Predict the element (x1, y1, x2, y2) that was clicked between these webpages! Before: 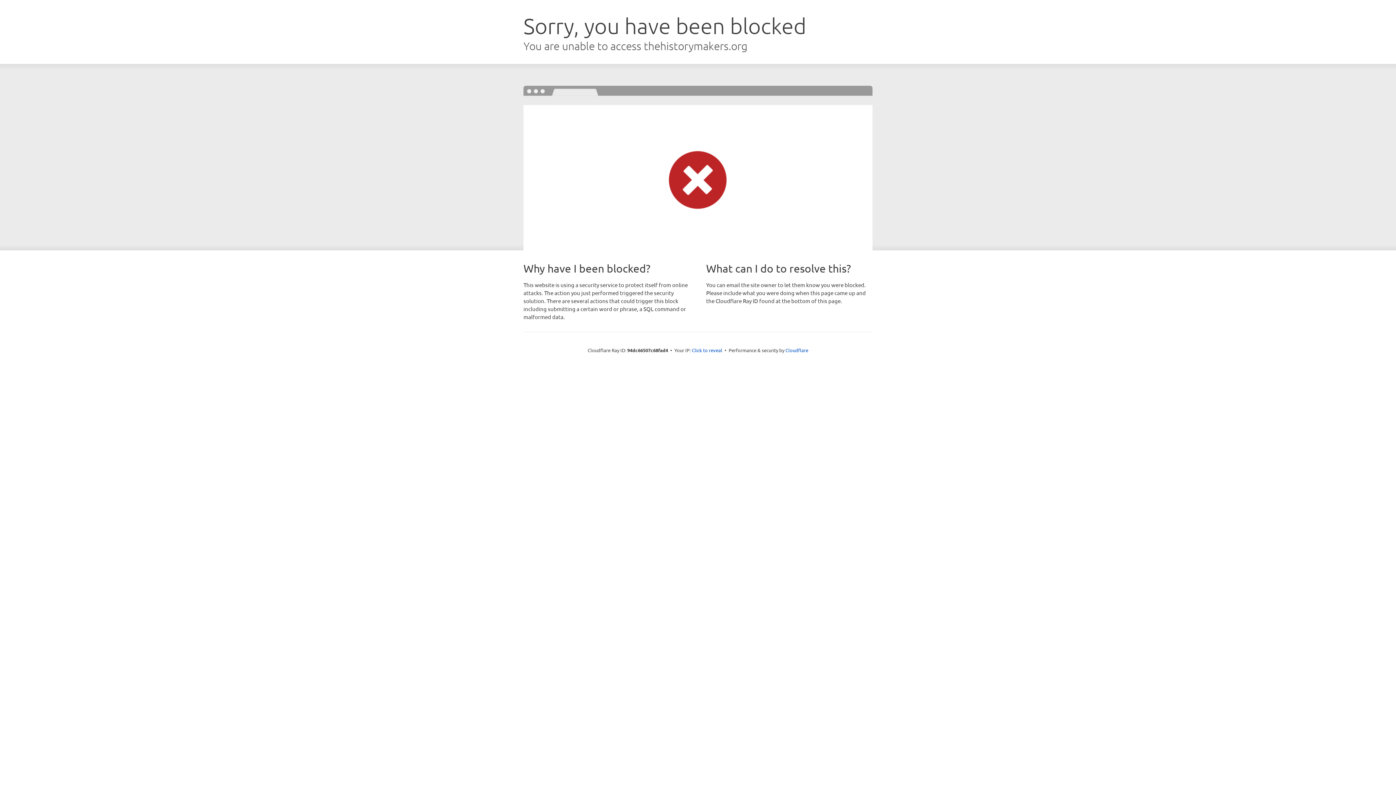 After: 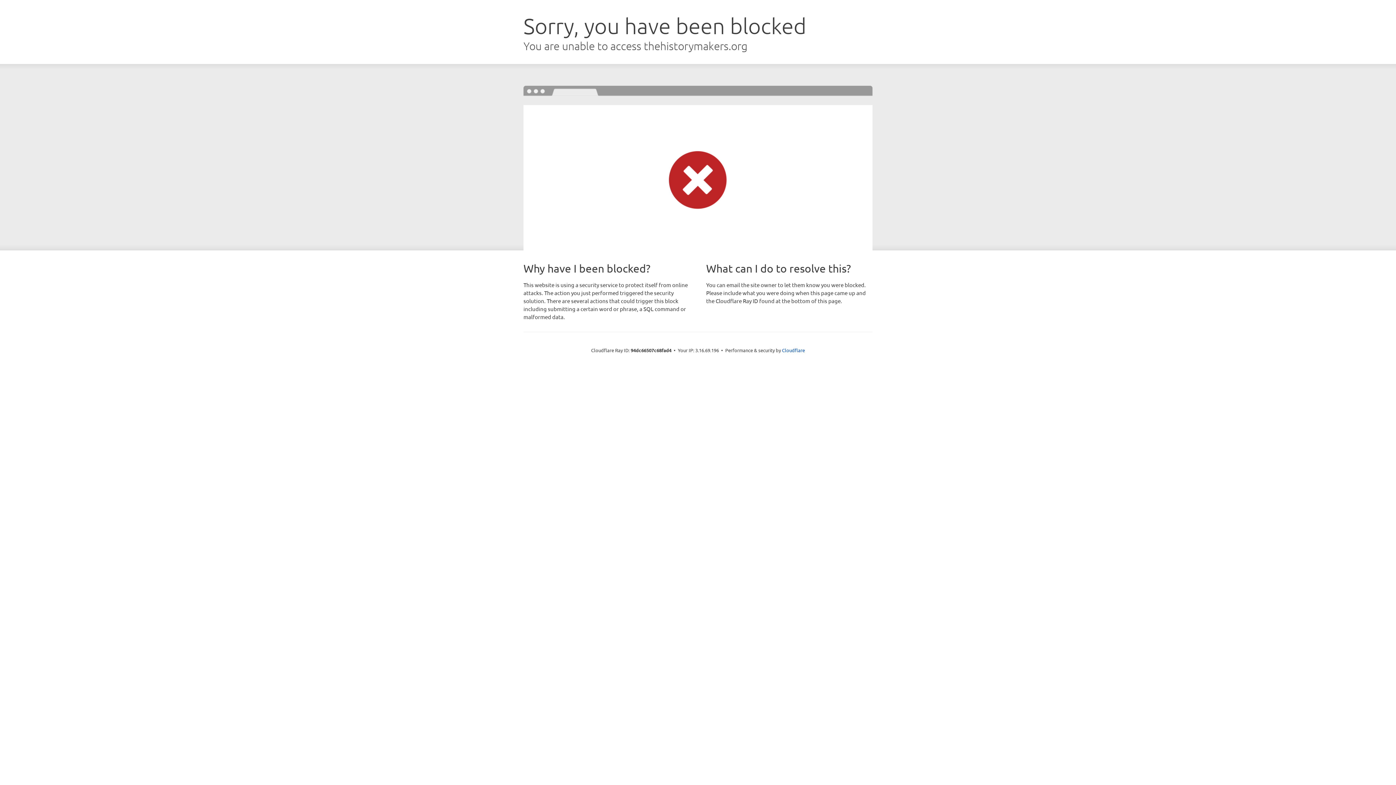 Action: label: Click to reveal bbox: (692, 346, 722, 353)